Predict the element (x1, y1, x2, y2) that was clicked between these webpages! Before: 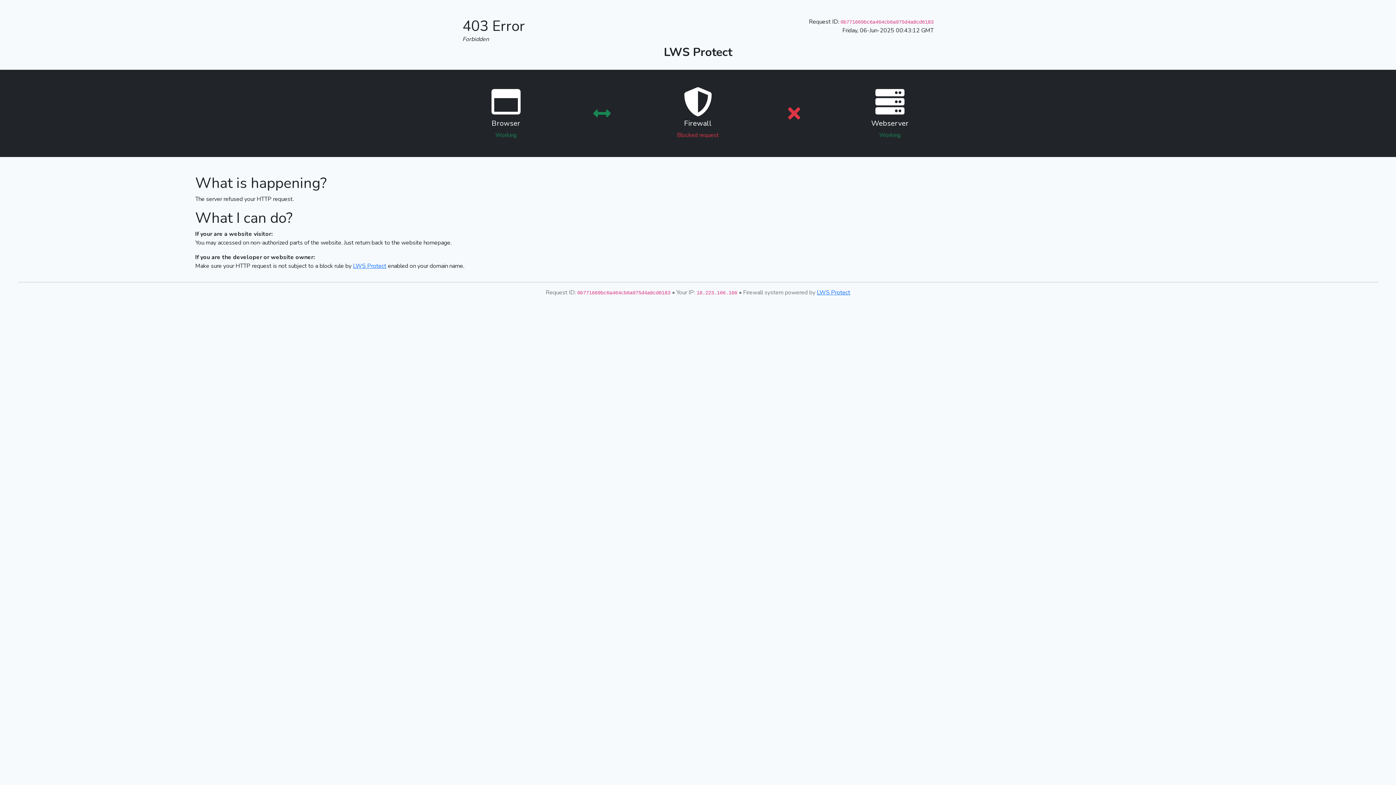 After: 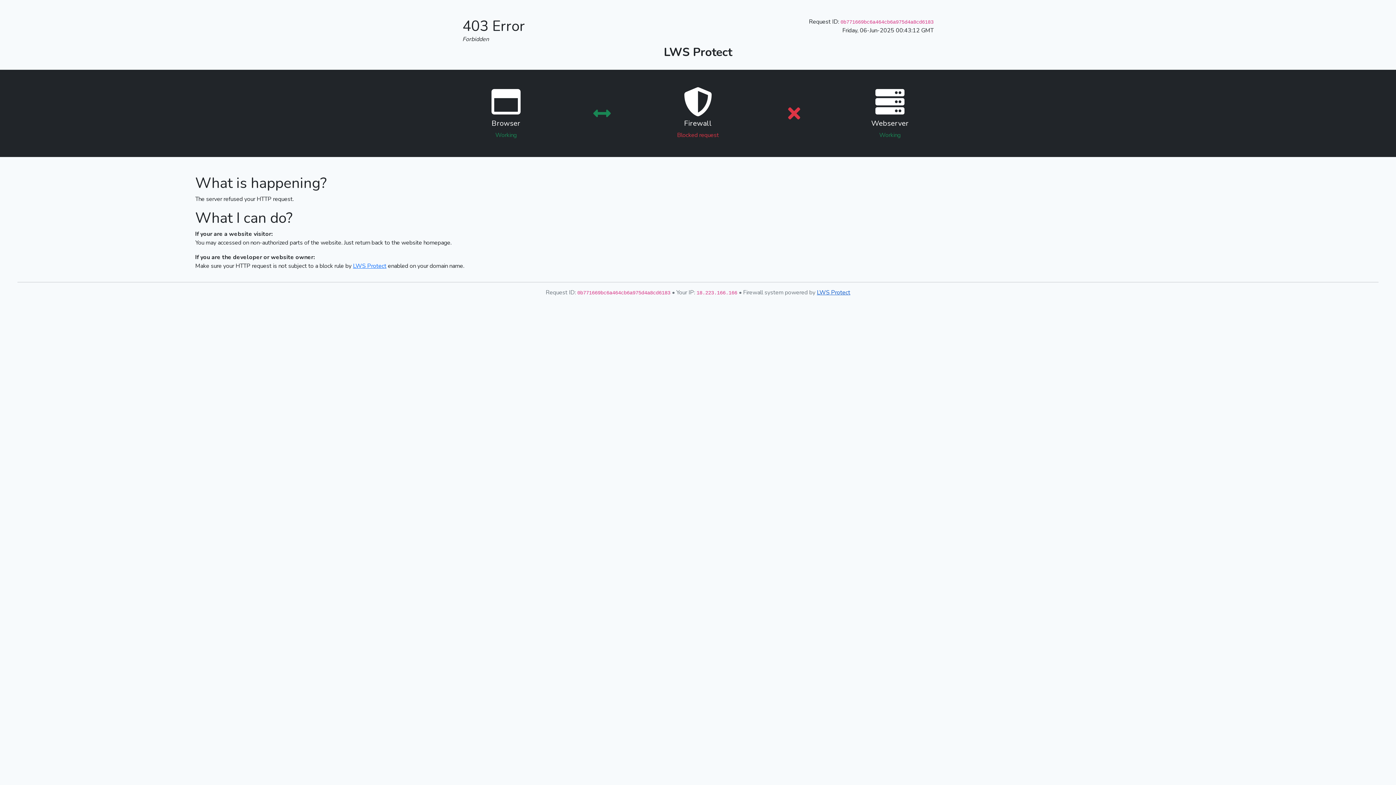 Action: bbox: (817, 288, 850, 296) label: LWS Protect